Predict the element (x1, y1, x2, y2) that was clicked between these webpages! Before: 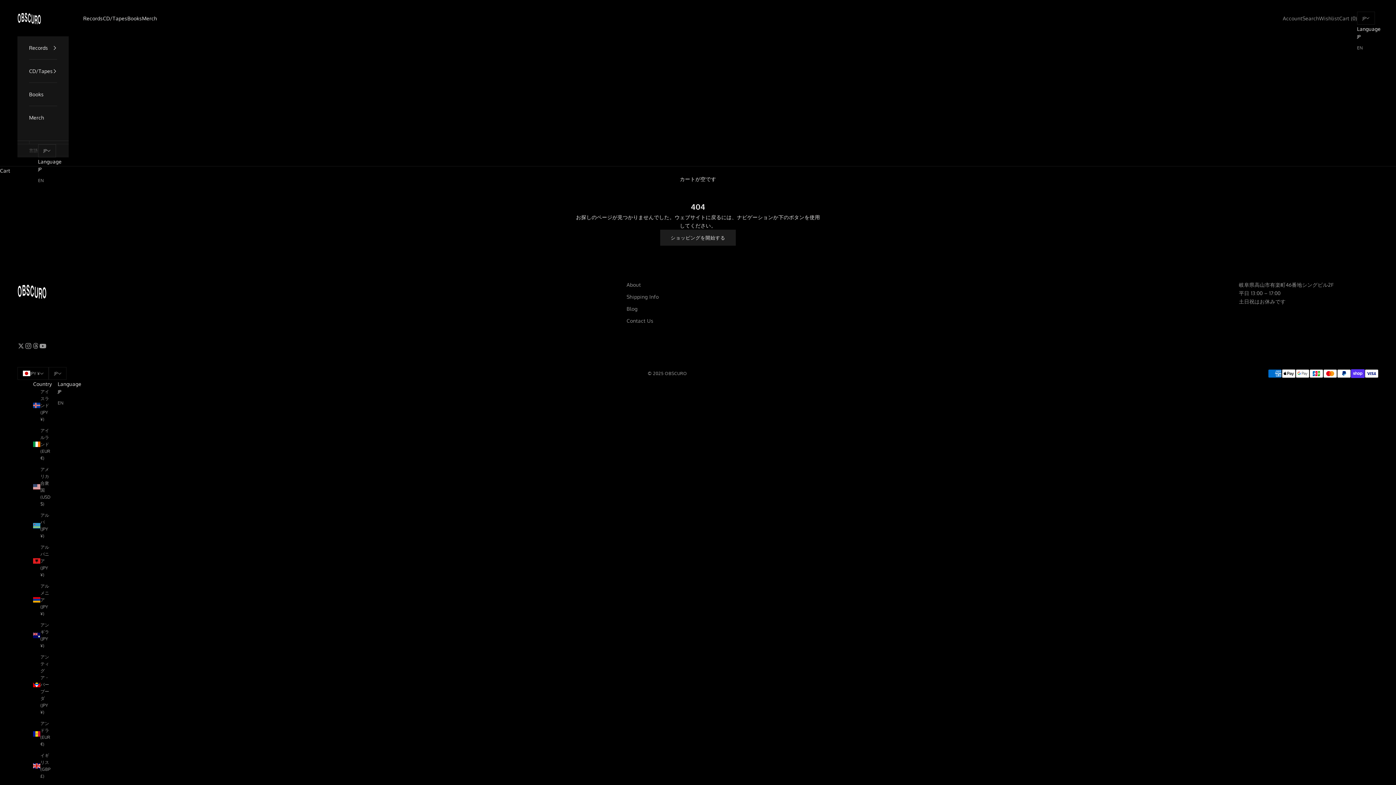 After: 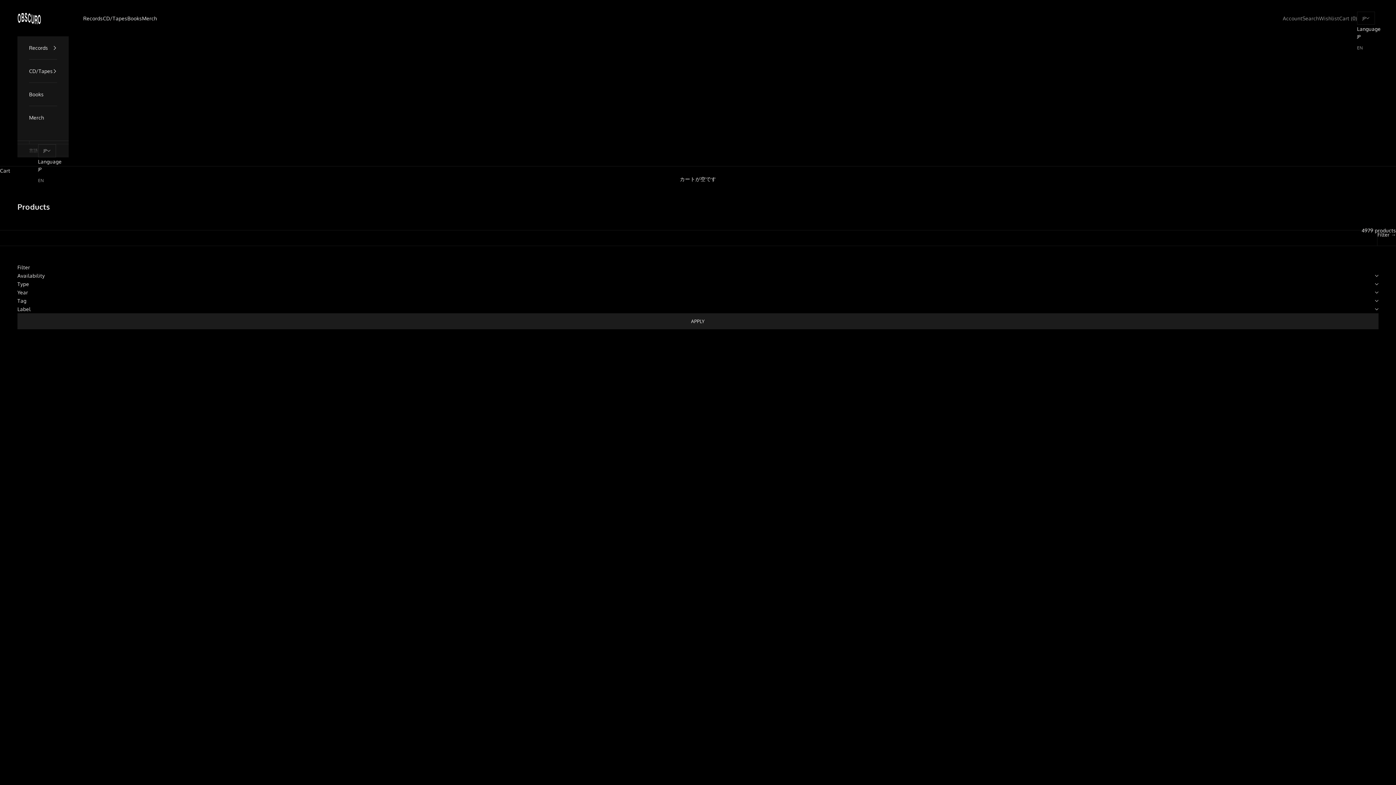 Action: label: ショッピングを開始する bbox: (660, 229, 736, 245)